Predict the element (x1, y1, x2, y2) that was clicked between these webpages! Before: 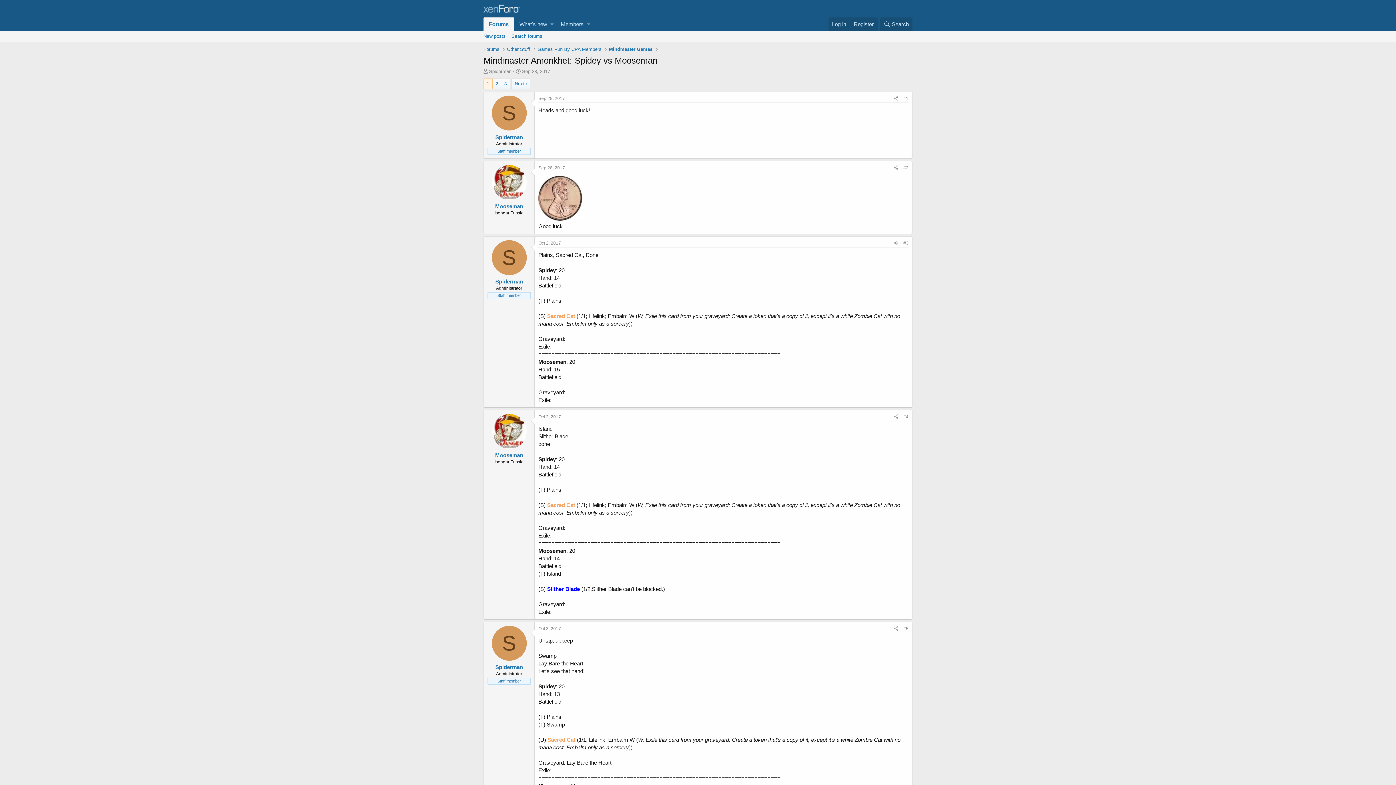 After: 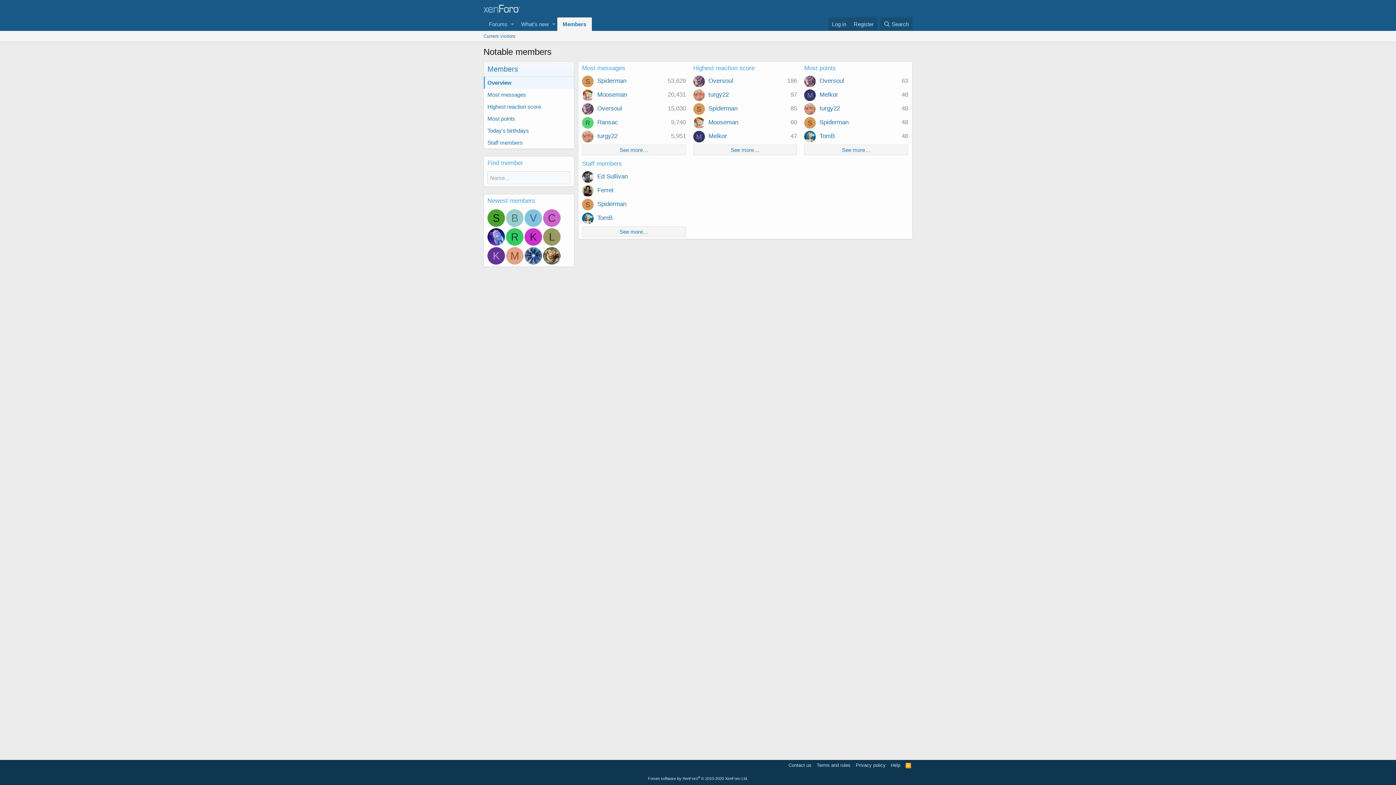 Action: label: Members bbox: (555, 17, 585, 30)